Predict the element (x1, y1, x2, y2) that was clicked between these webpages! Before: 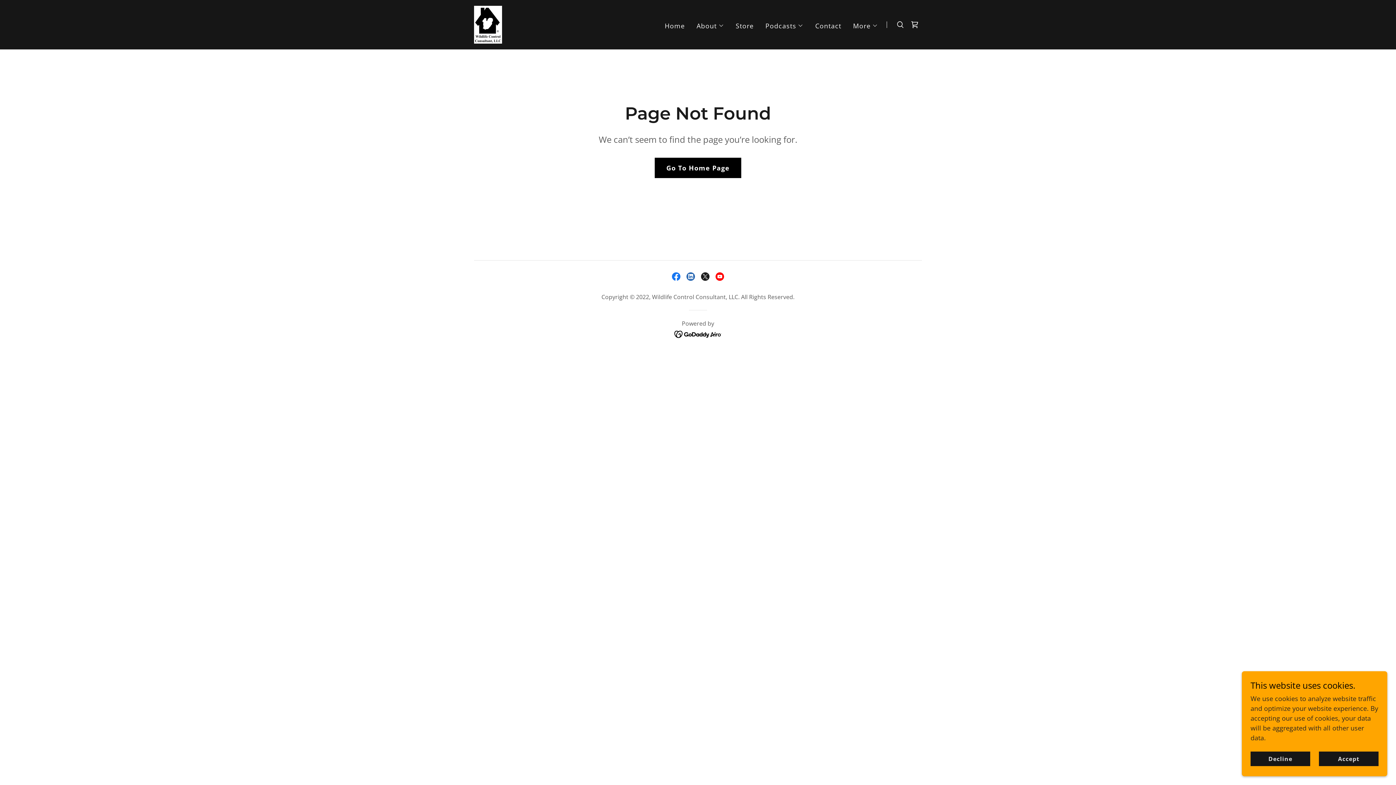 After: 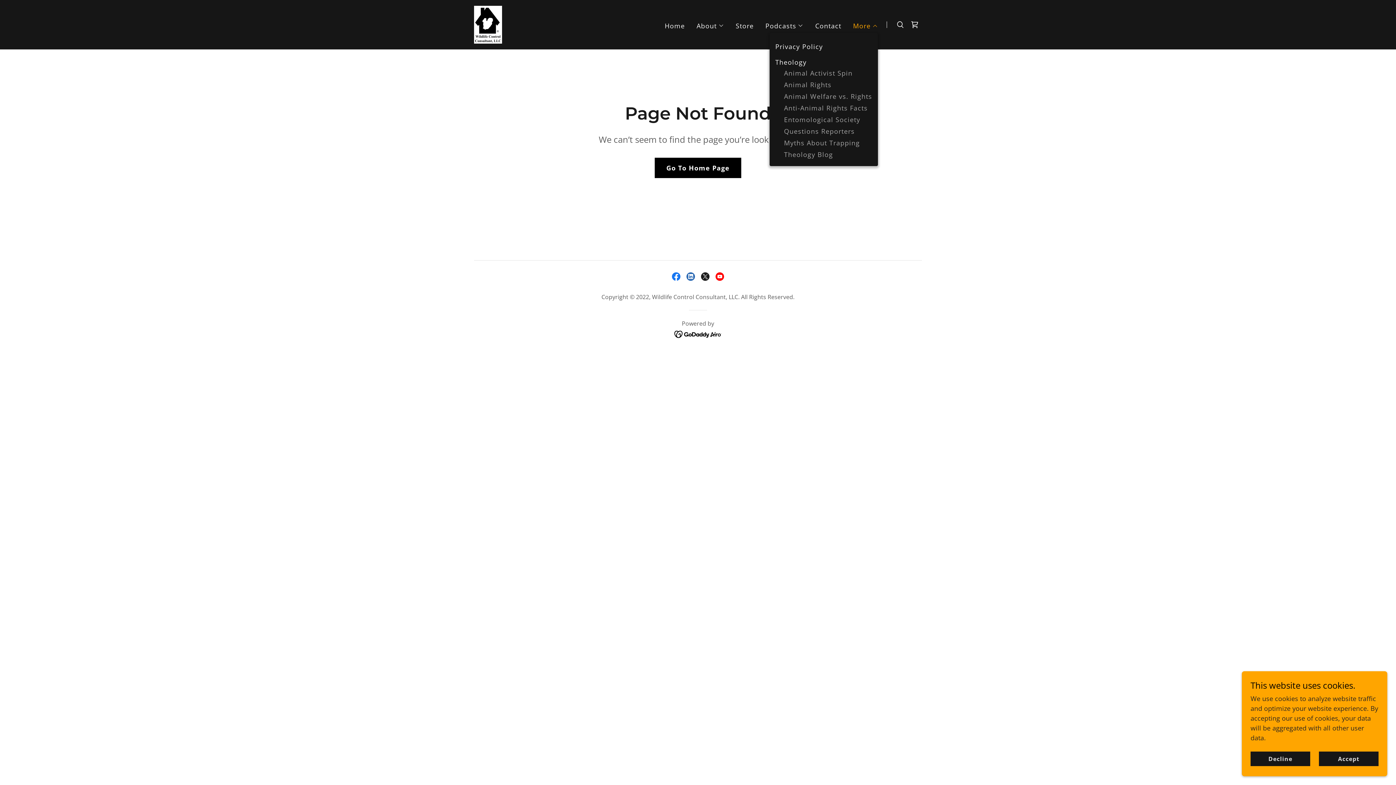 Action: bbox: (853, 21, 878, 30) label: More